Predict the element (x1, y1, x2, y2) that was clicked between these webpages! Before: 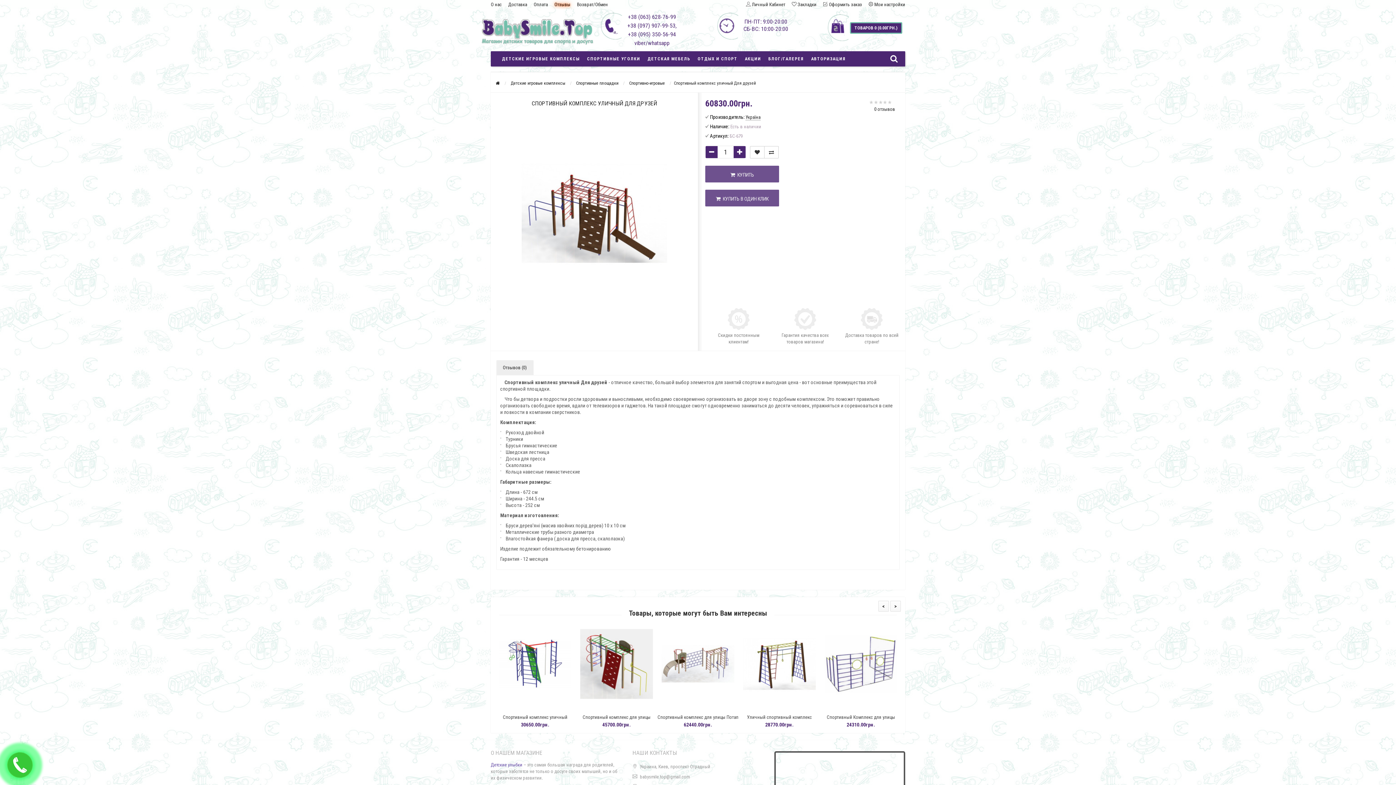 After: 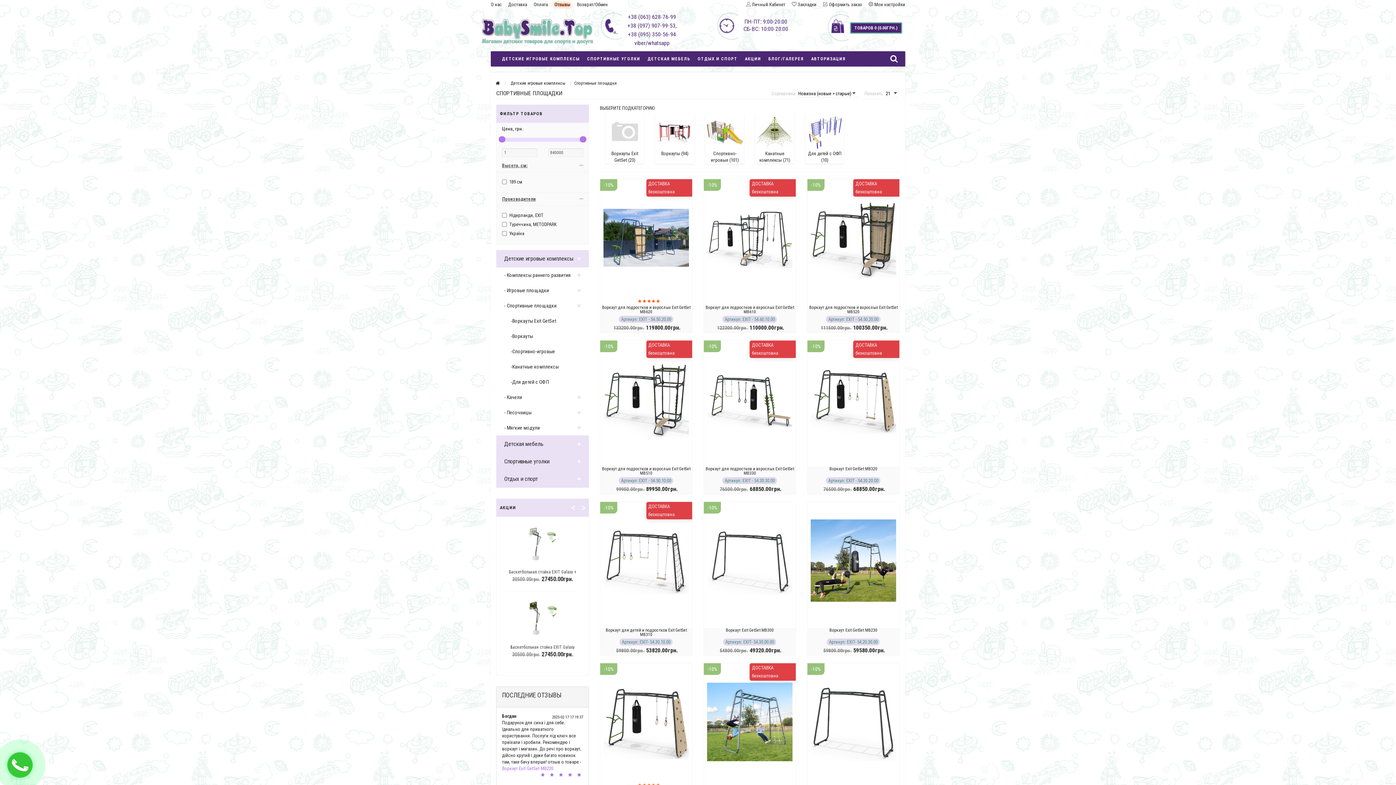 Action: bbox: (574, 78, 620, 87) label: Спортивные площадки